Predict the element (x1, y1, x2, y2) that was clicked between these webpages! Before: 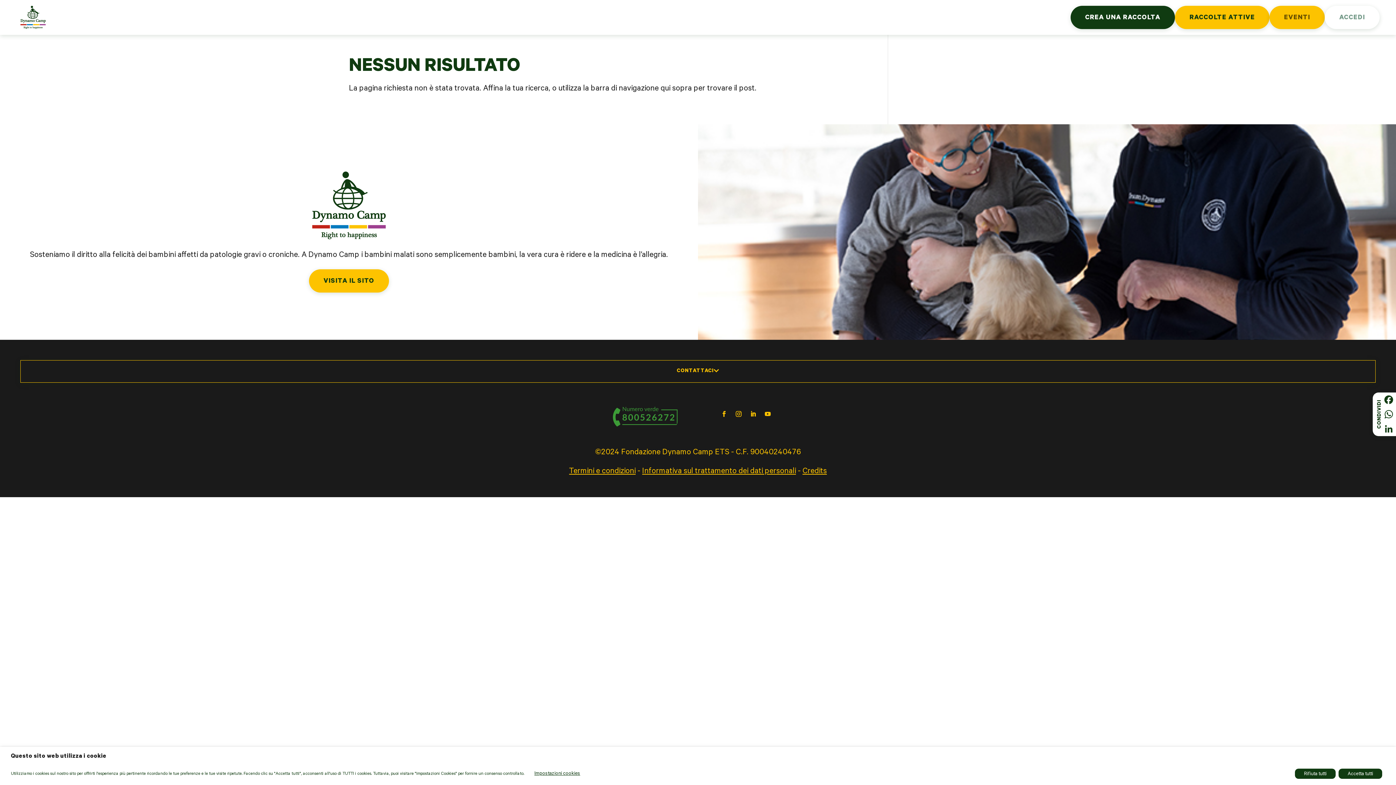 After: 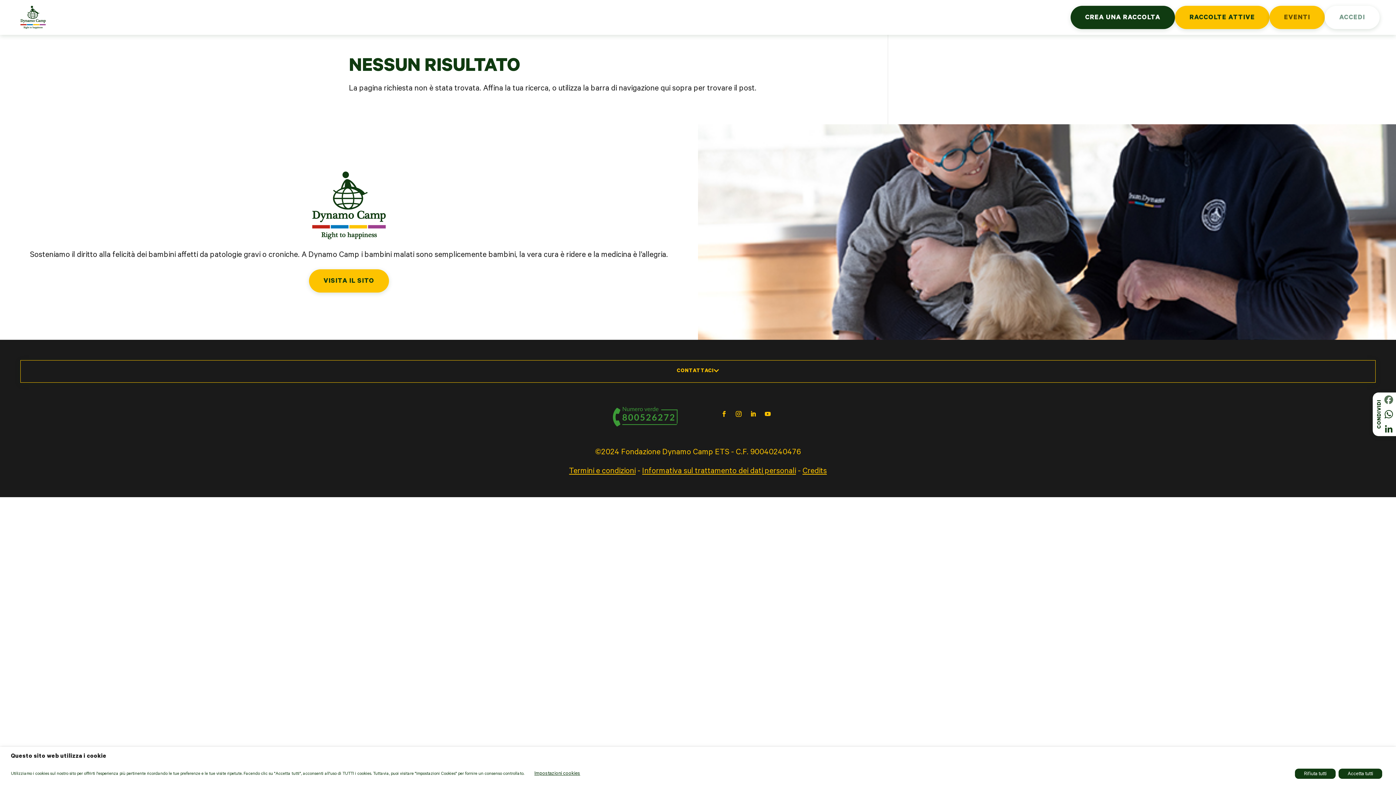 Action: label: Facebook bbox: (1381, 392, 1396, 407)